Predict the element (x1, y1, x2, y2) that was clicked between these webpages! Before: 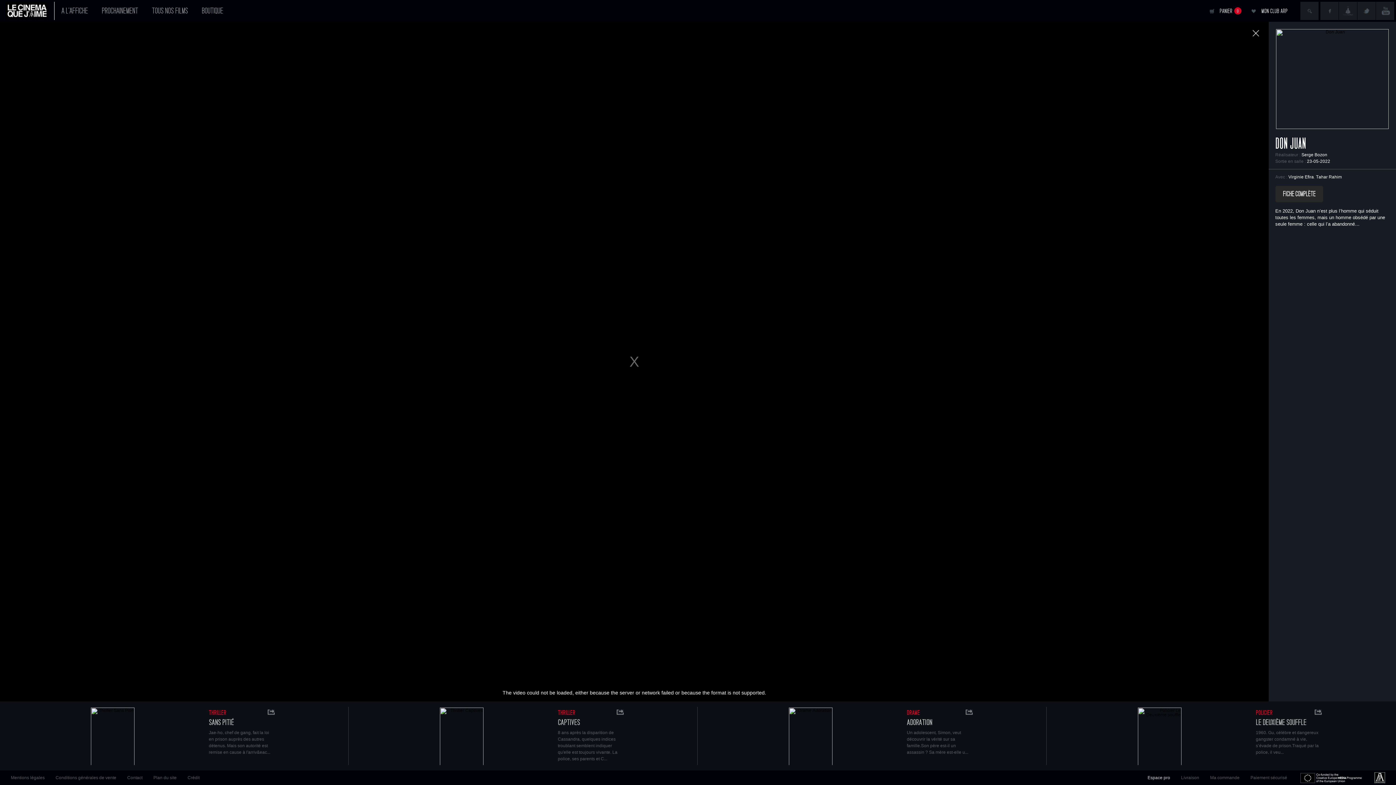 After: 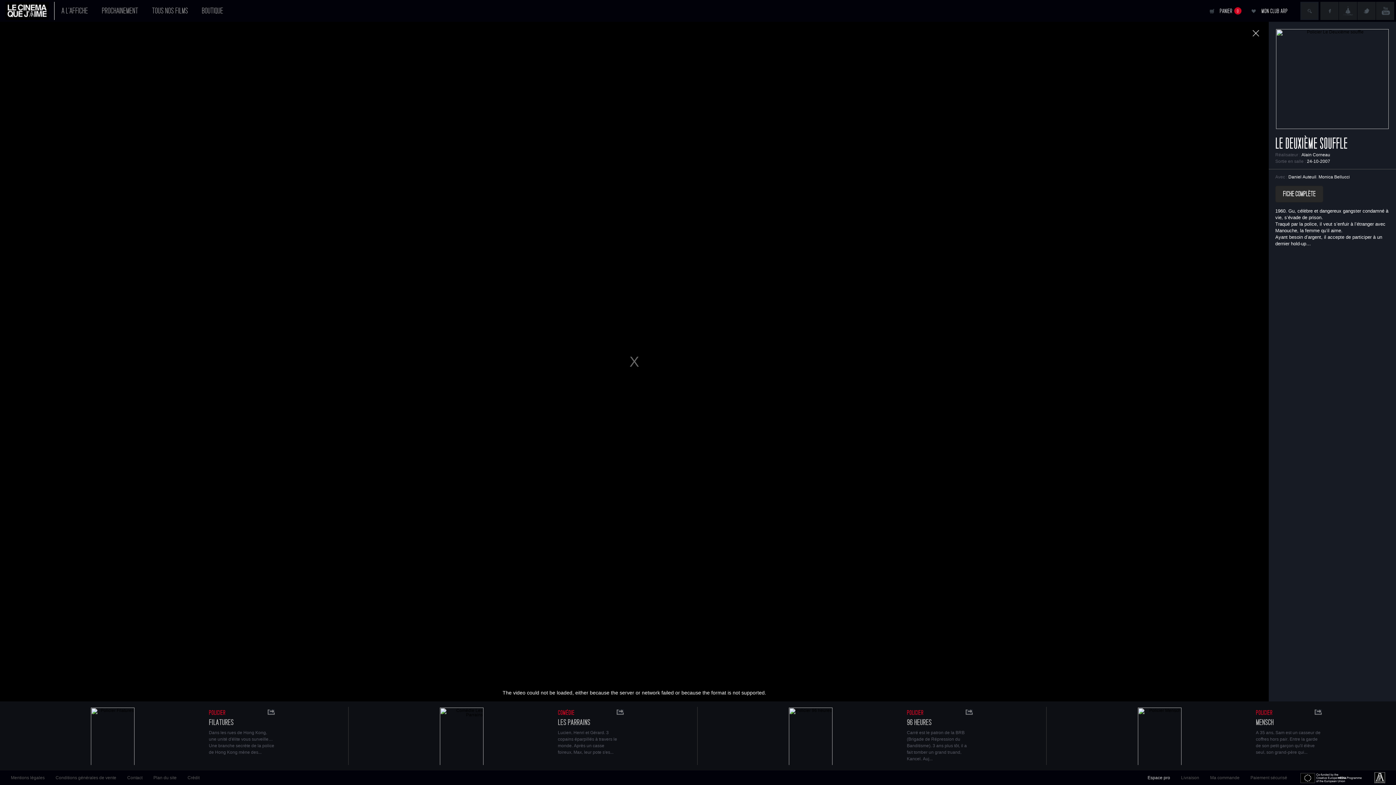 Action: bbox: (1314, 709, 1322, 715)